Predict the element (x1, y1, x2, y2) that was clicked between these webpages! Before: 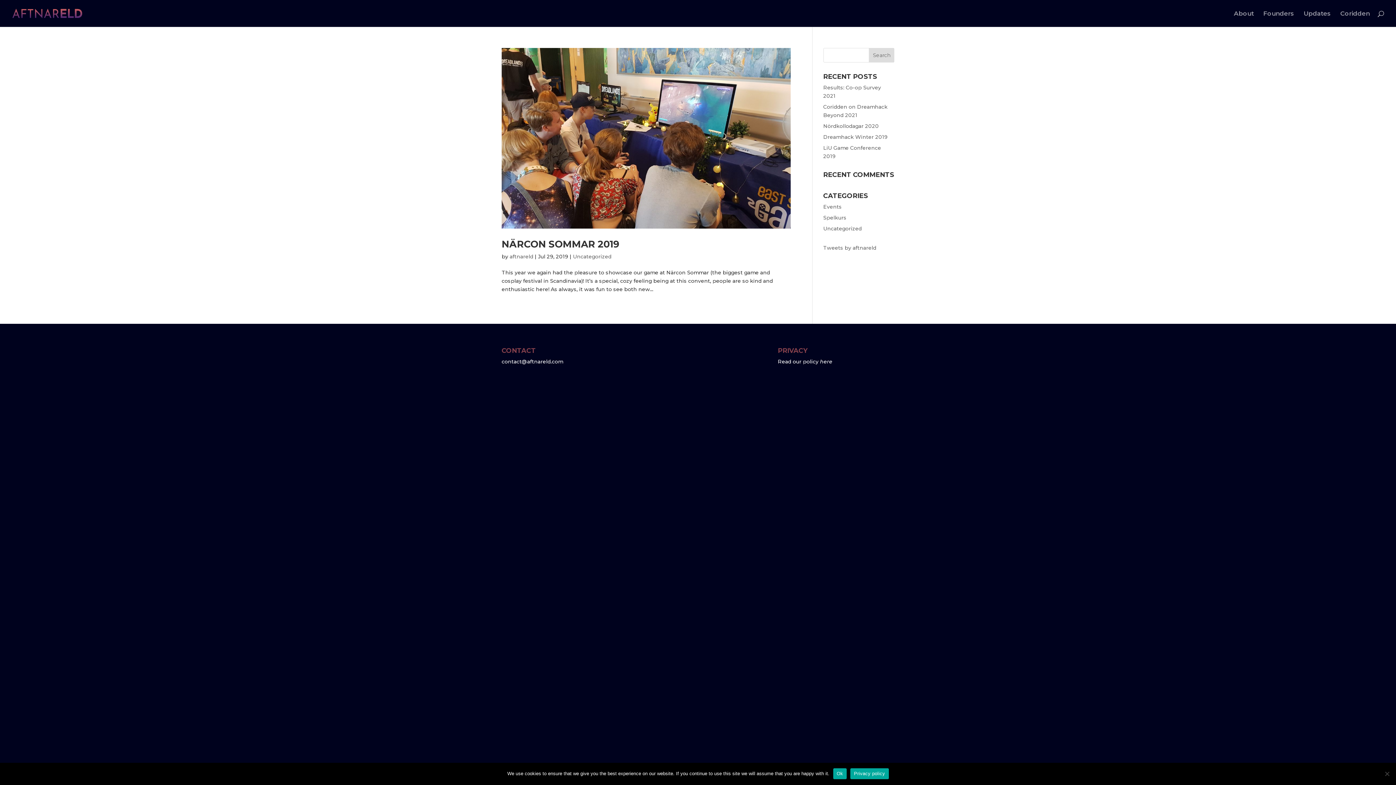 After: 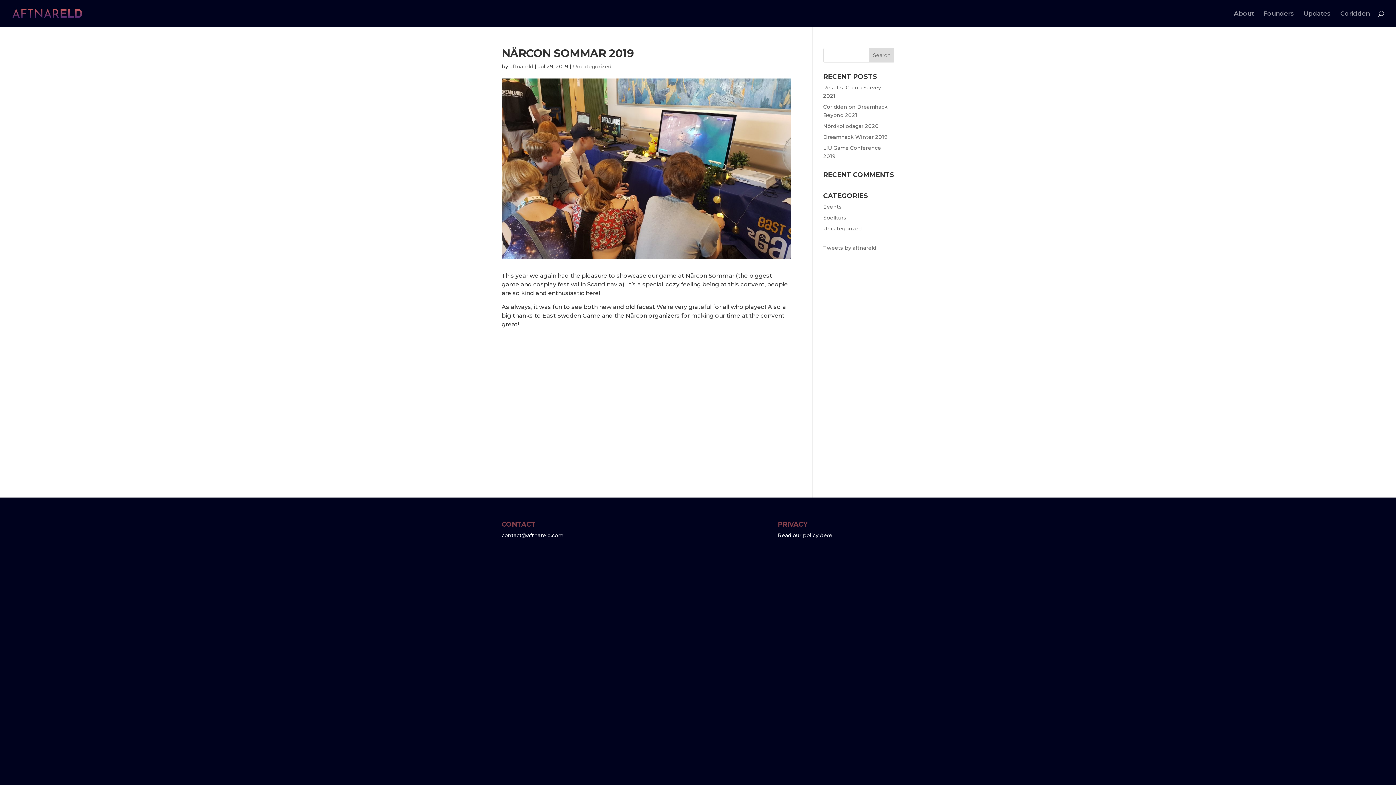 Action: bbox: (501, 48, 790, 228)